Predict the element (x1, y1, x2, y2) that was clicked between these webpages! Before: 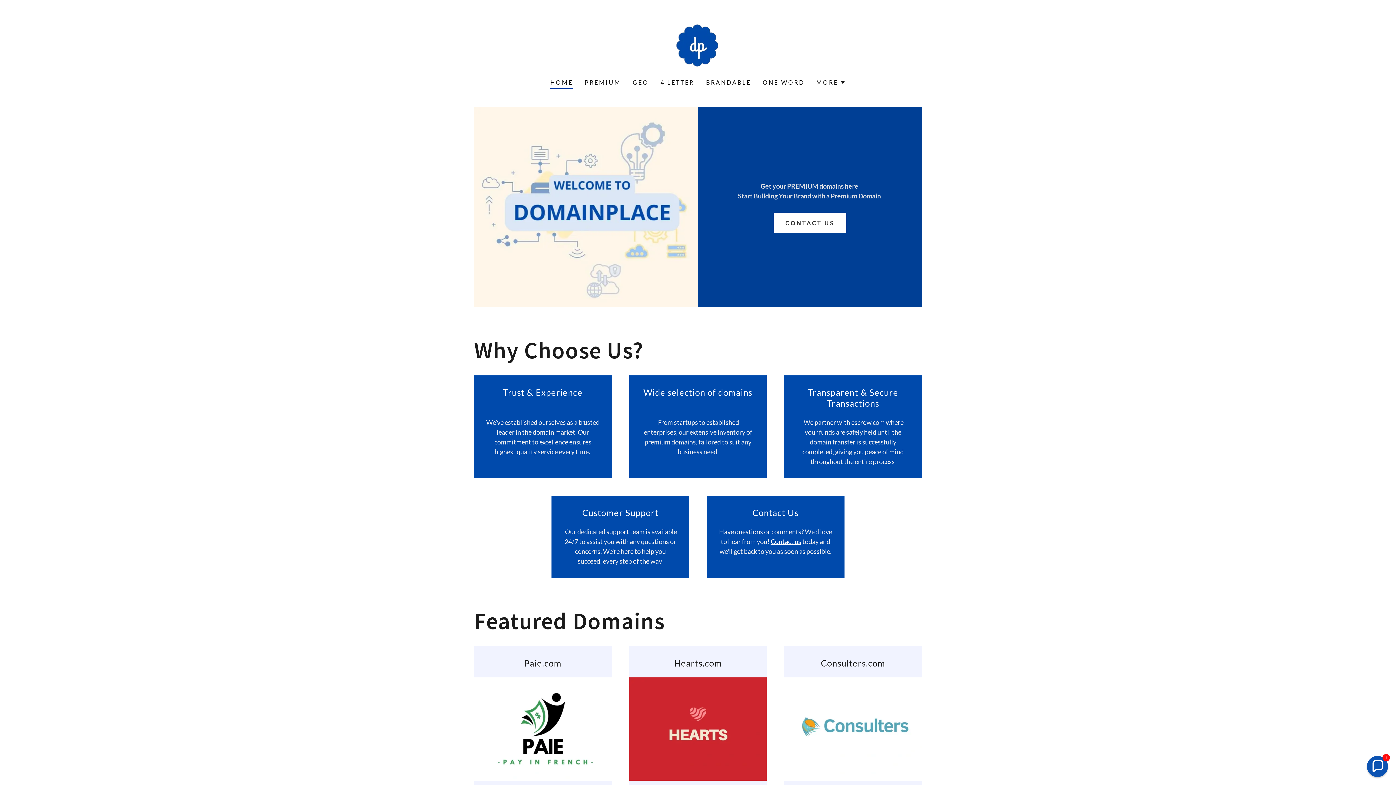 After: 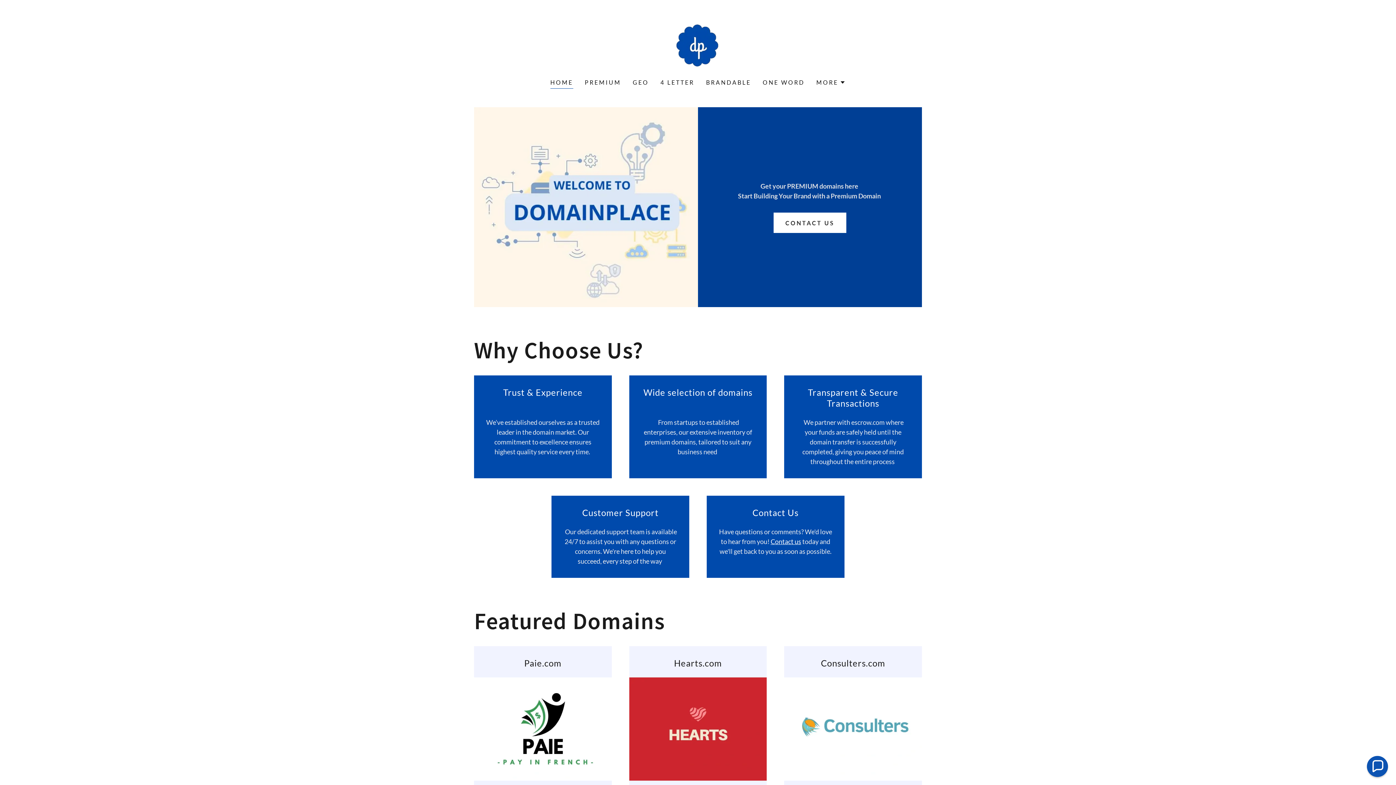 Action: label: HOME bbox: (550, 78, 573, 88)